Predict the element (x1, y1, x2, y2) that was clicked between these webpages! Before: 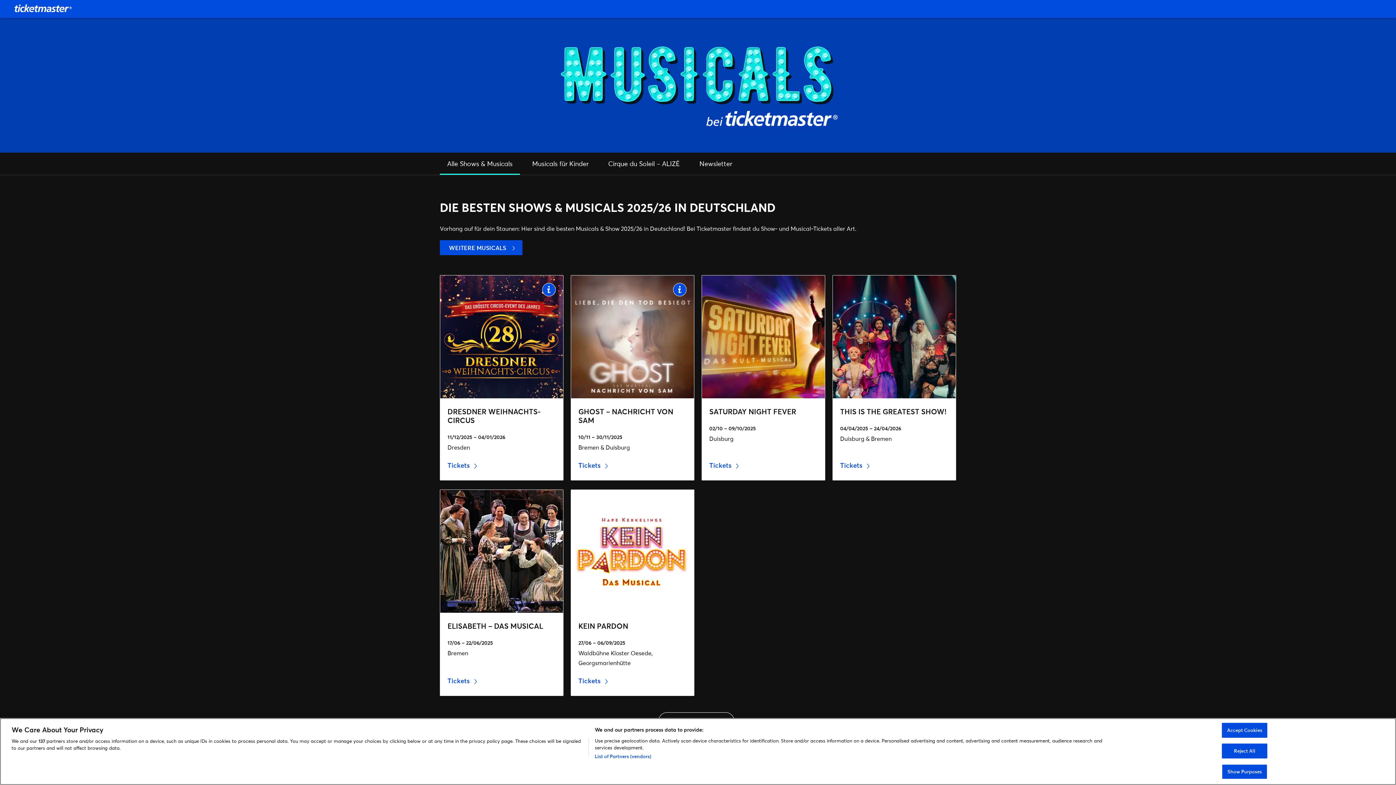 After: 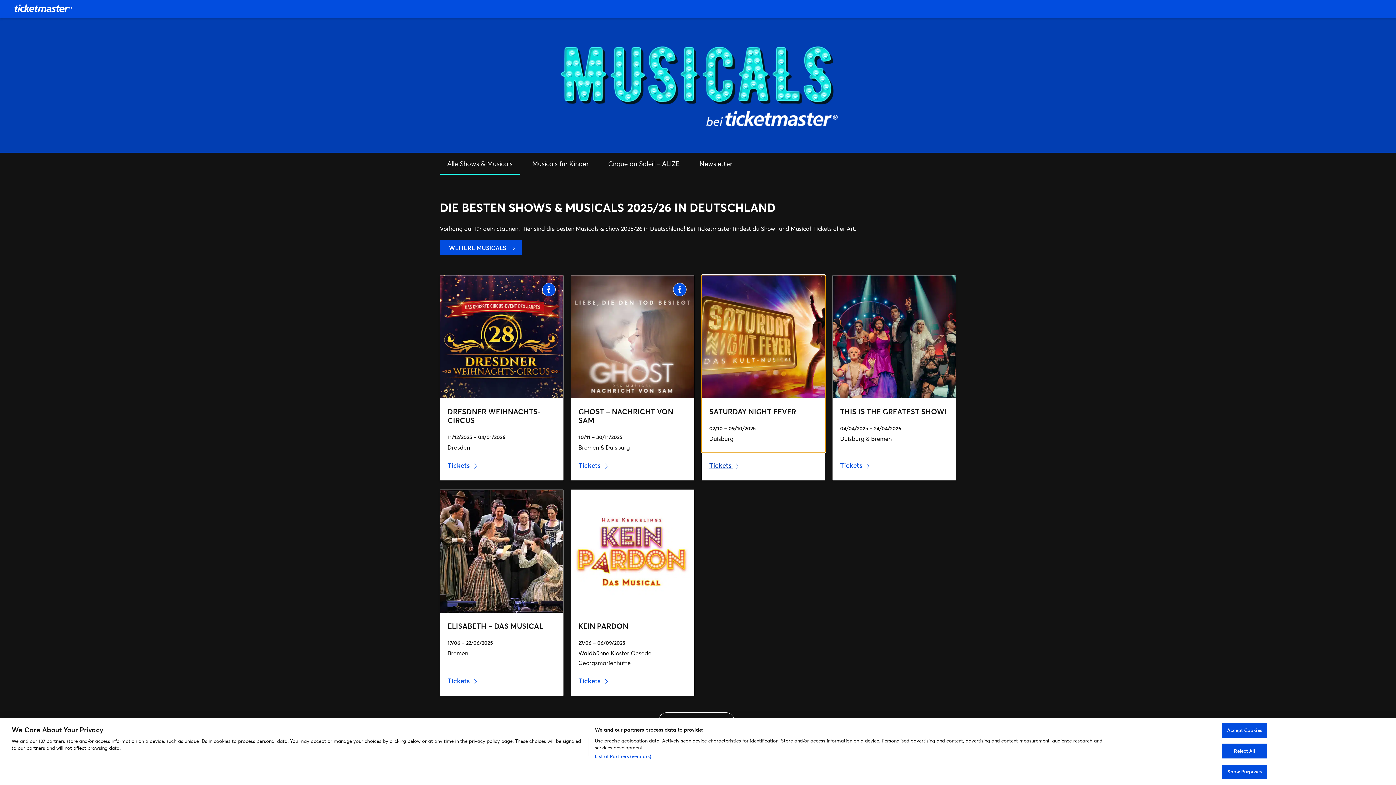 Action: bbox: (702, 392, 825, 400) label: SATURDAY NIGHT FEVER

02/10 – 09/10/2025

Duisburg